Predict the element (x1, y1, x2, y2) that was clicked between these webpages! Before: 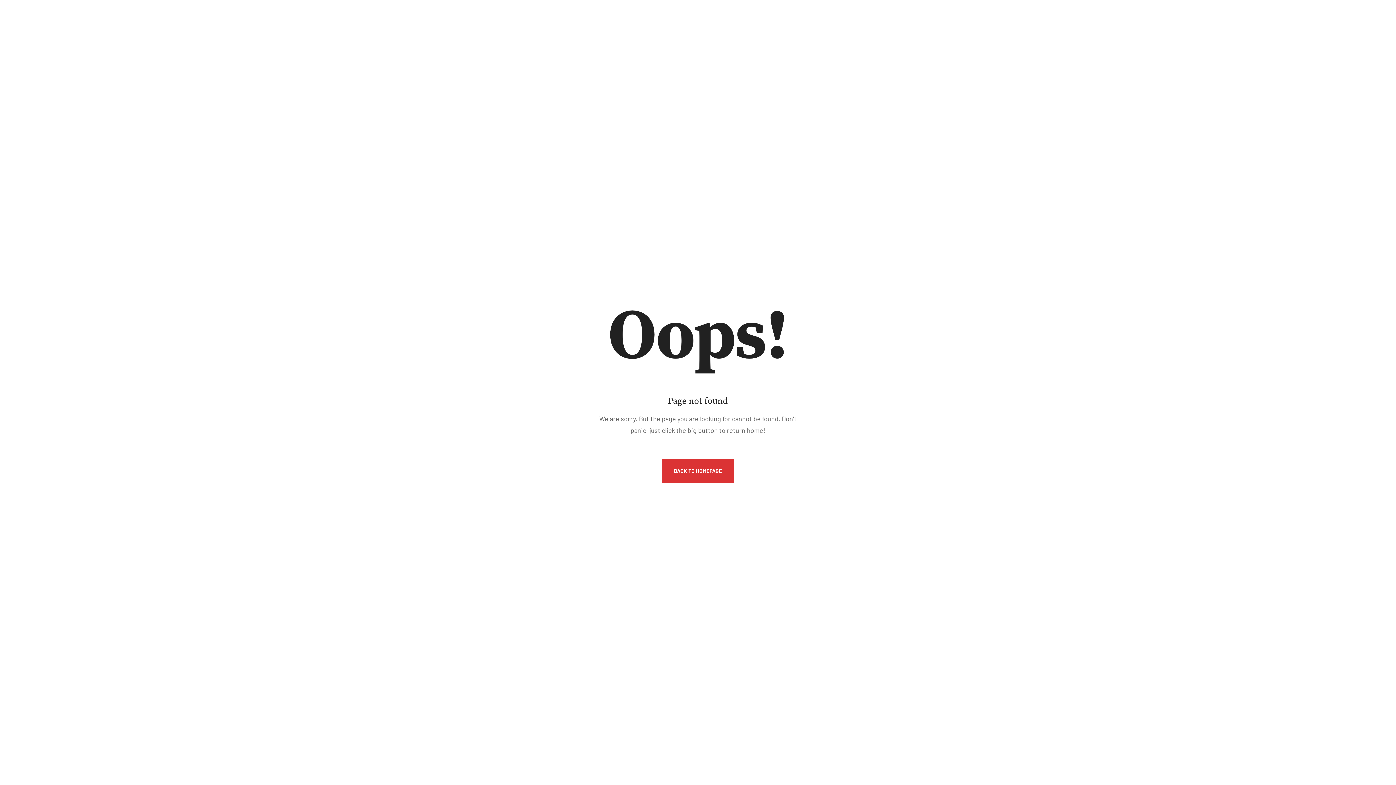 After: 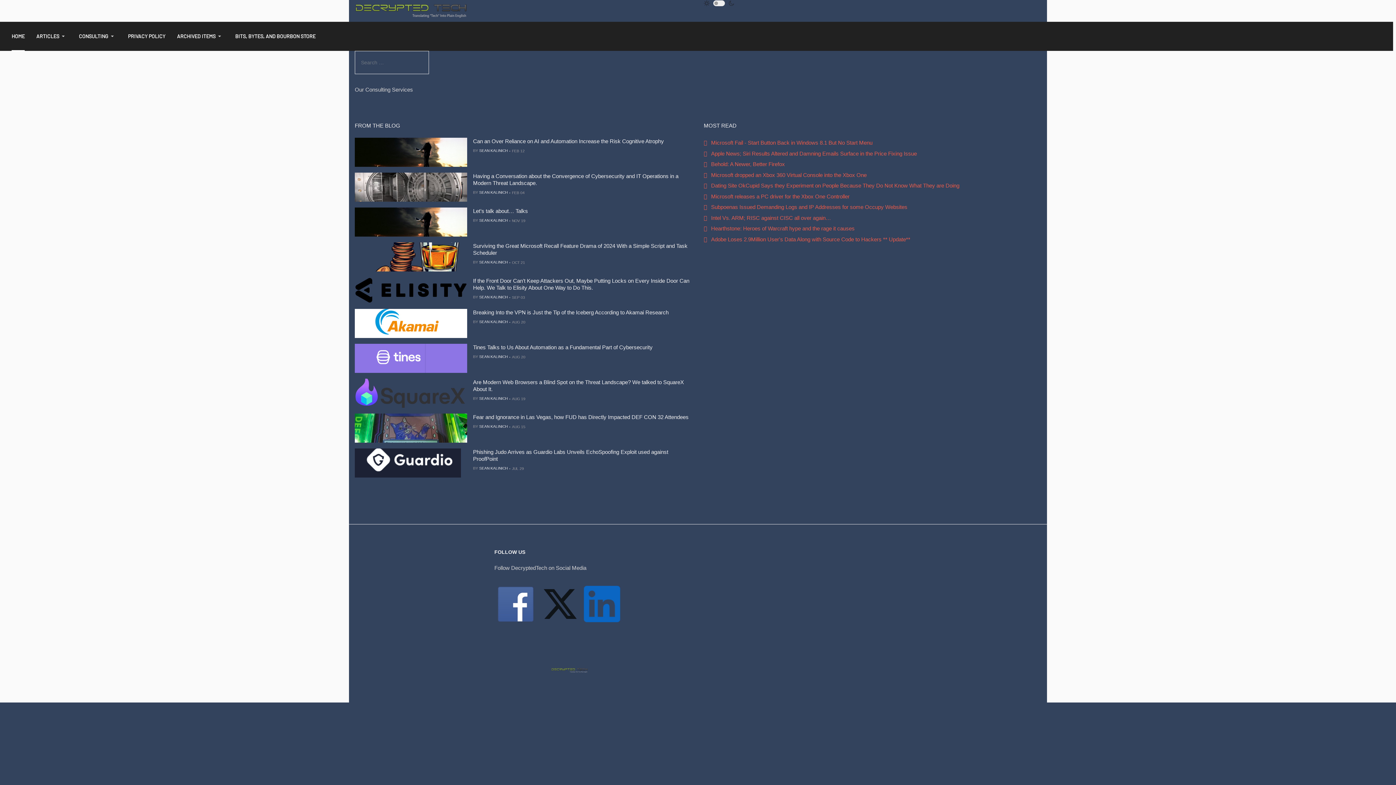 Action: label: BACK TO HOMEPAGE bbox: (662, 459, 733, 482)